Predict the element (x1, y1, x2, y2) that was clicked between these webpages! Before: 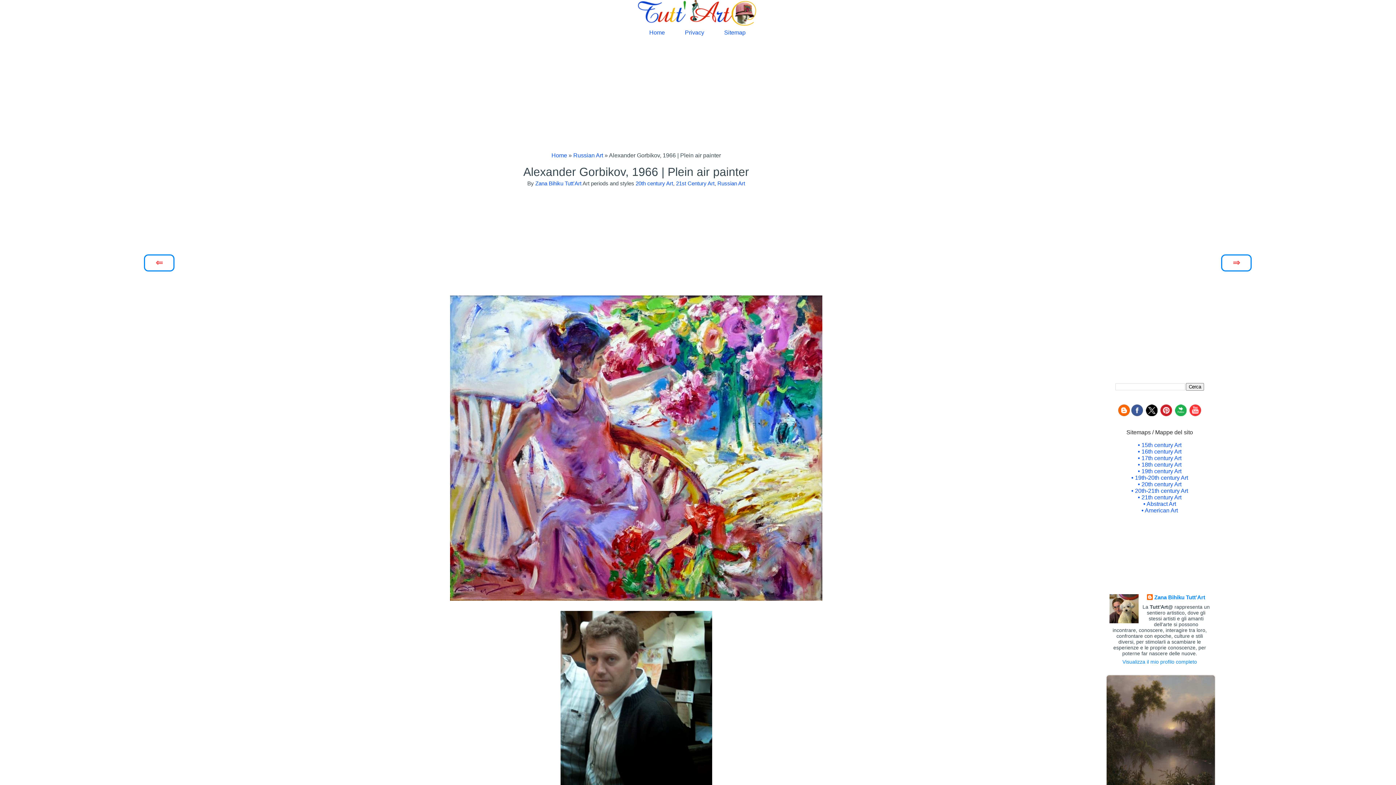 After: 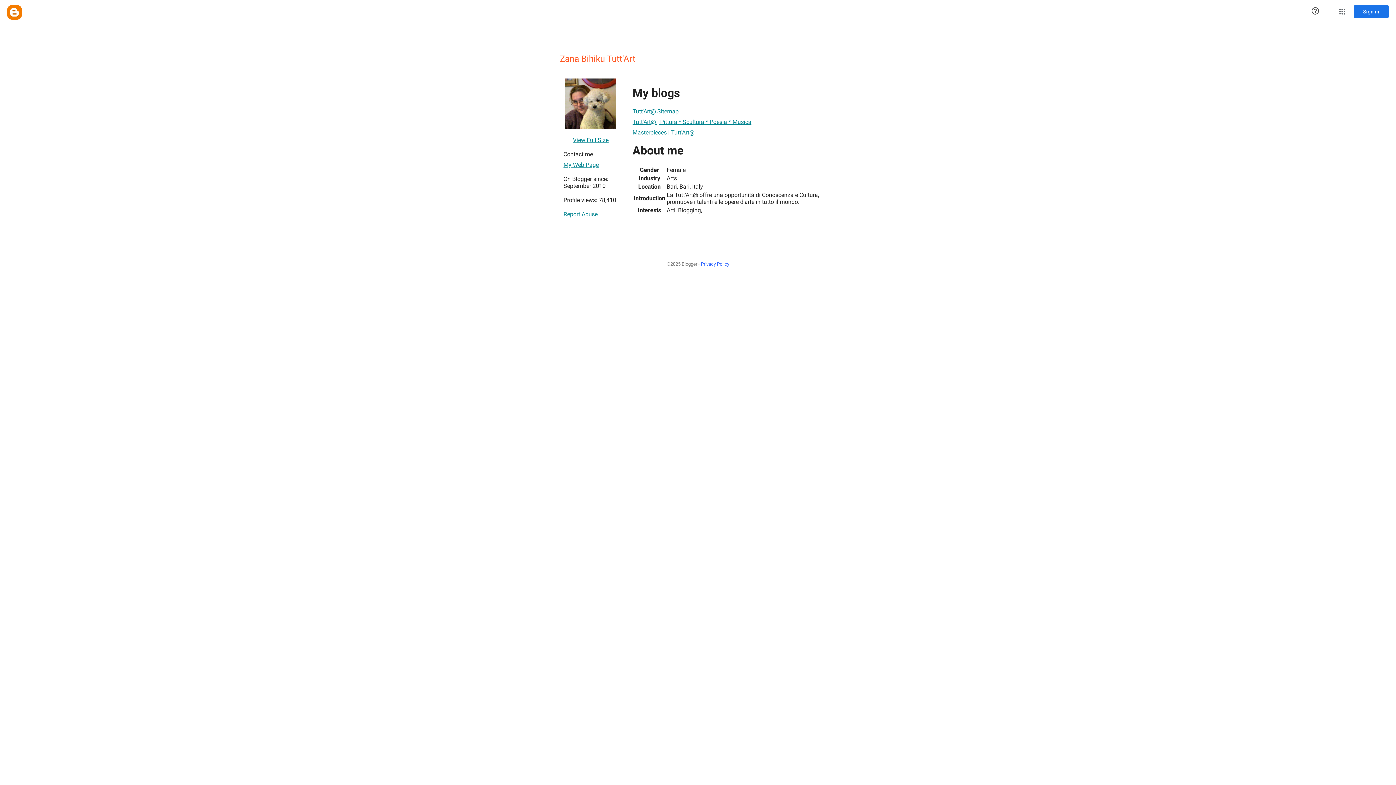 Action: label: Zana Bihiku Tutt'Art bbox: (1147, 594, 1205, 601)